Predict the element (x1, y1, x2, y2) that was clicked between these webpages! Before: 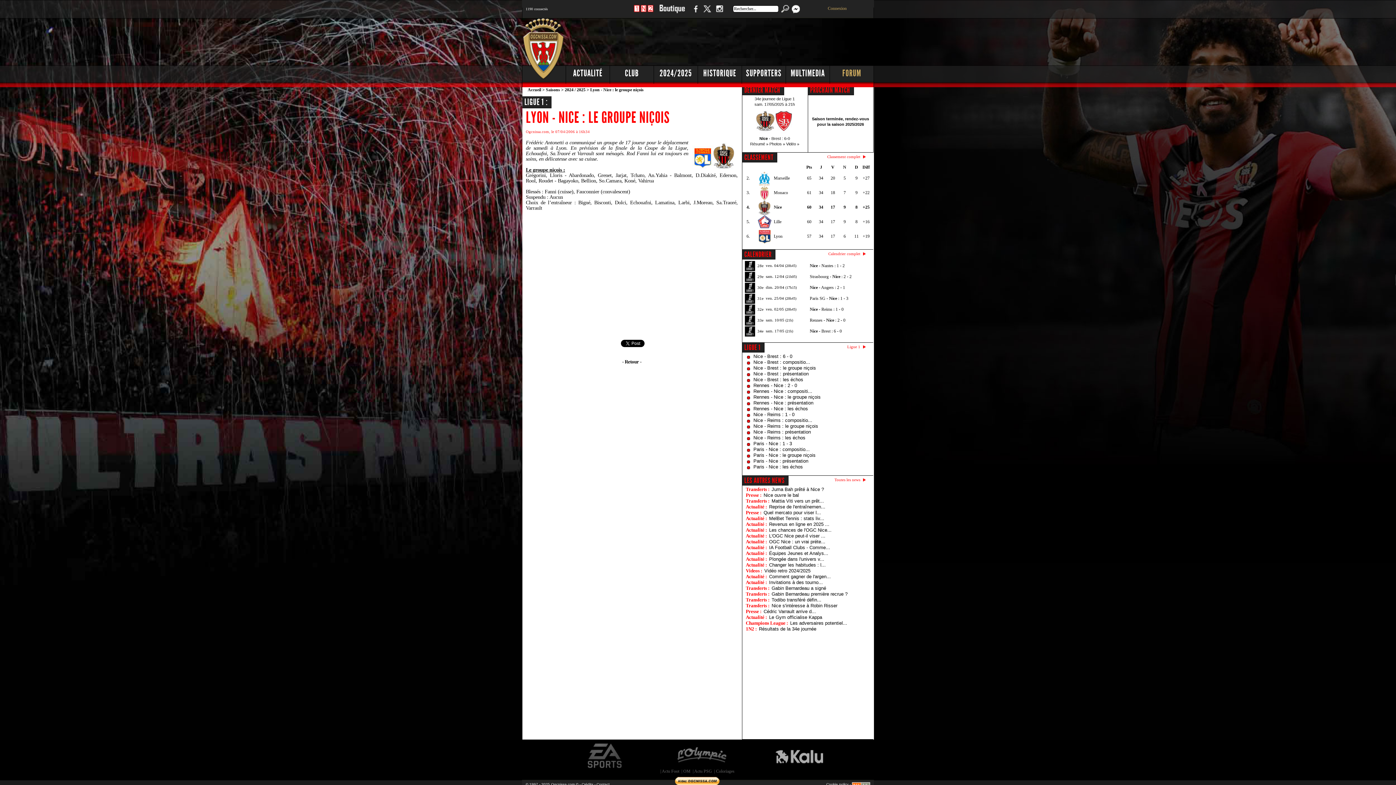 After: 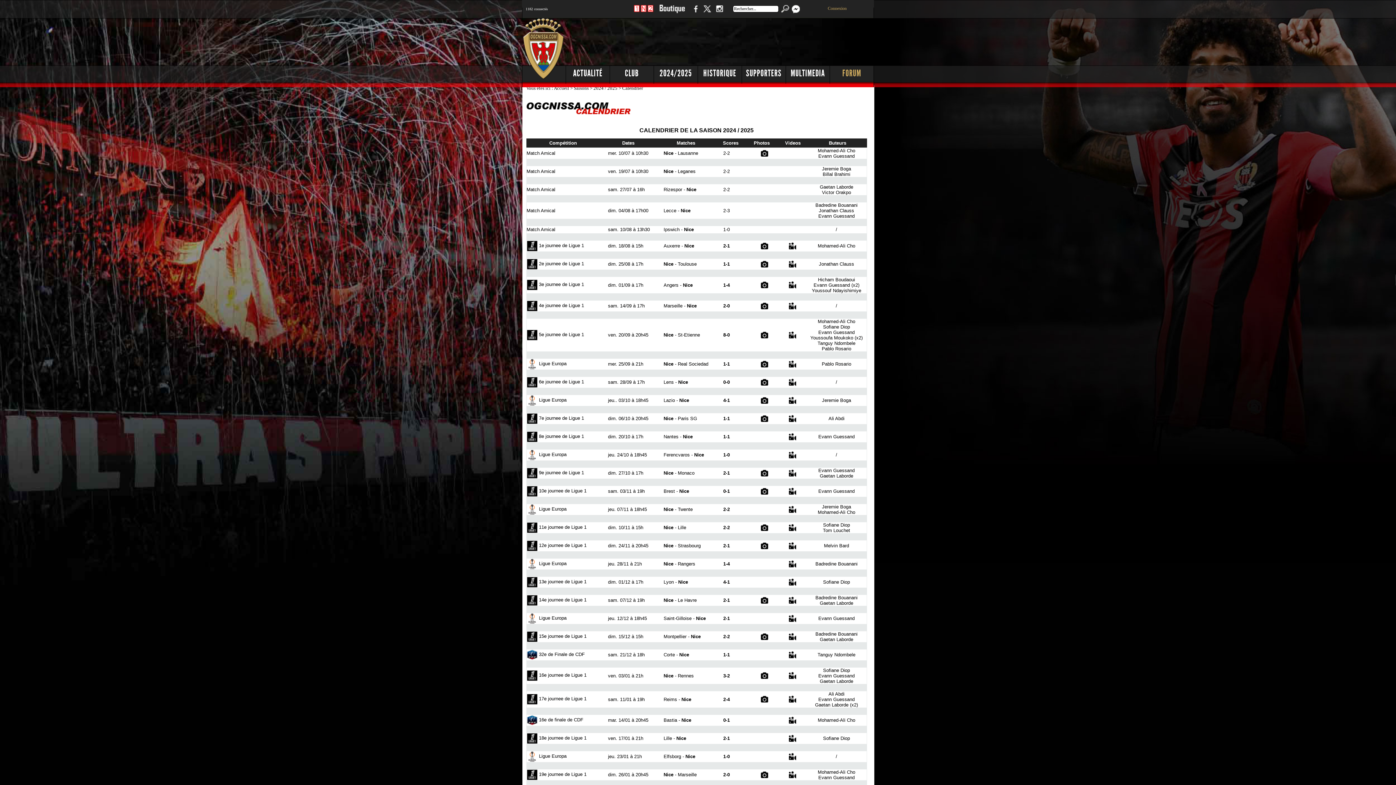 Action: bbox: (744, 85, 780, 94) label: DERNIER MATCH